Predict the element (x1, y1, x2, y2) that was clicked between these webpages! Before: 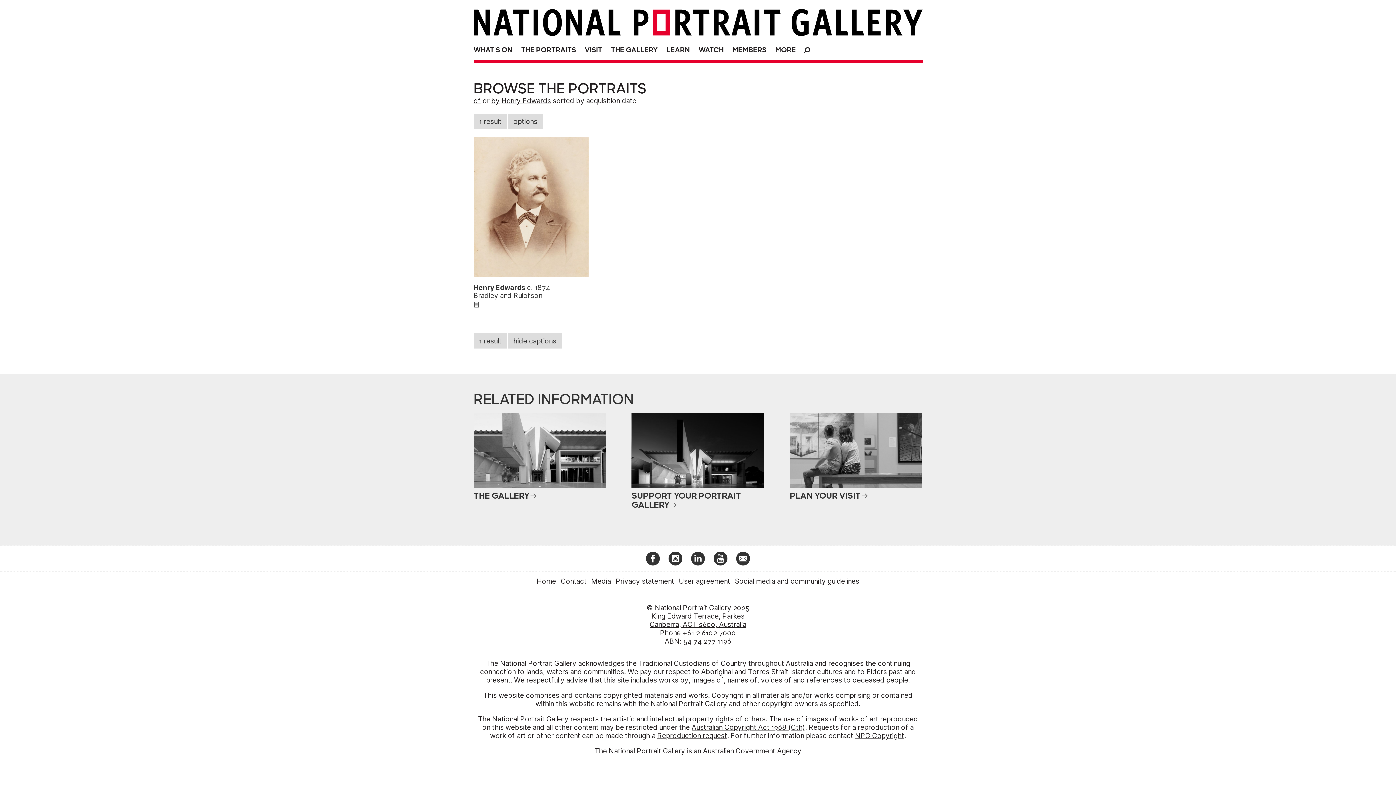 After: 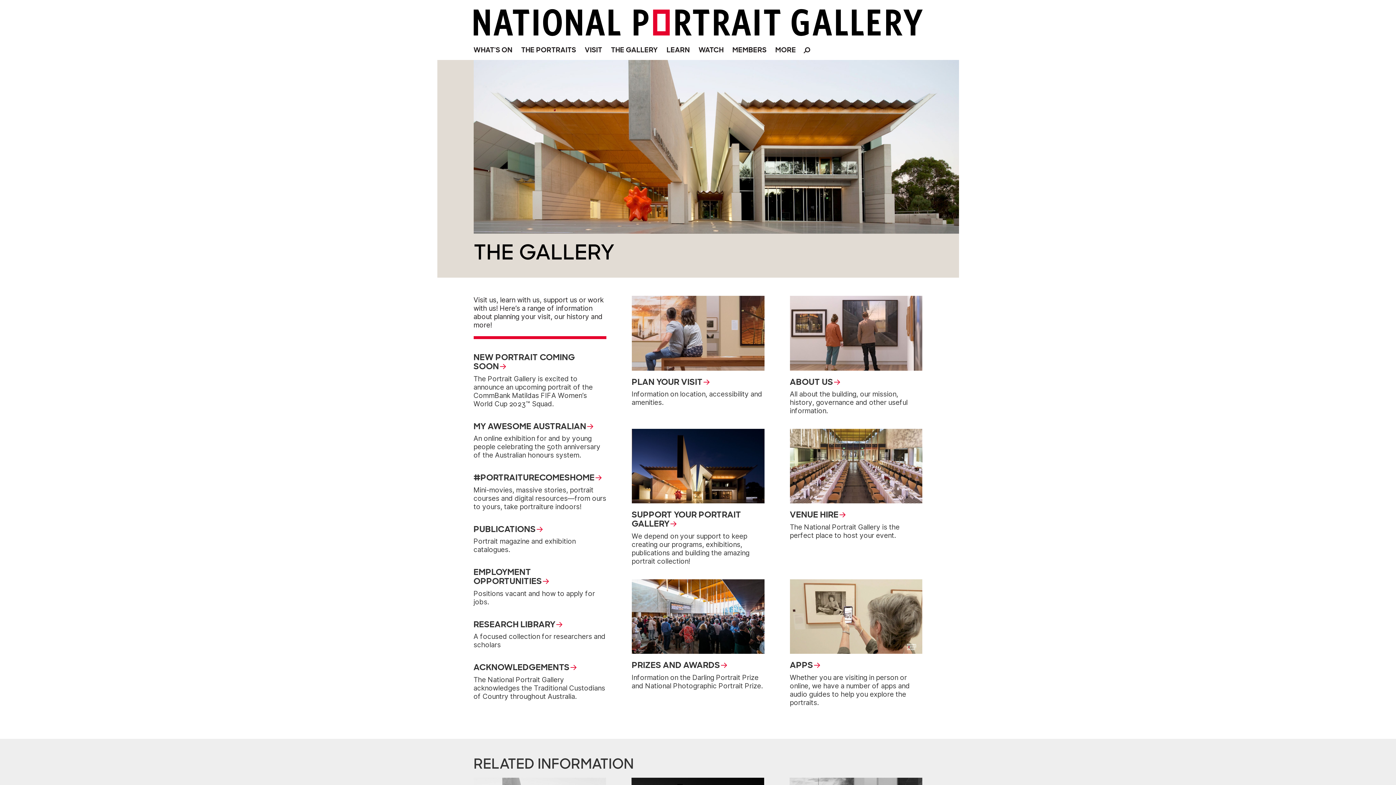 Action: label: THE GALLERY bbox: (607, 41, 661, 56)